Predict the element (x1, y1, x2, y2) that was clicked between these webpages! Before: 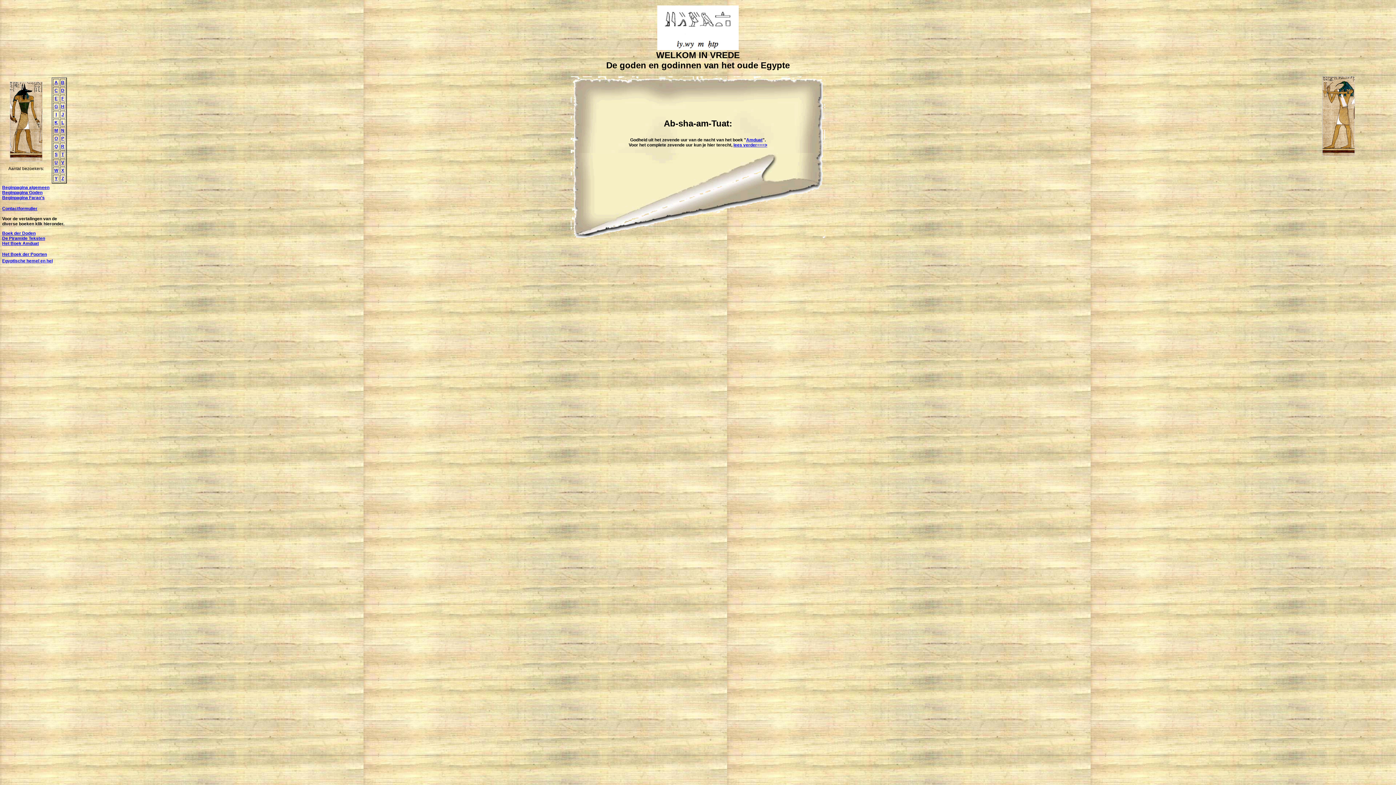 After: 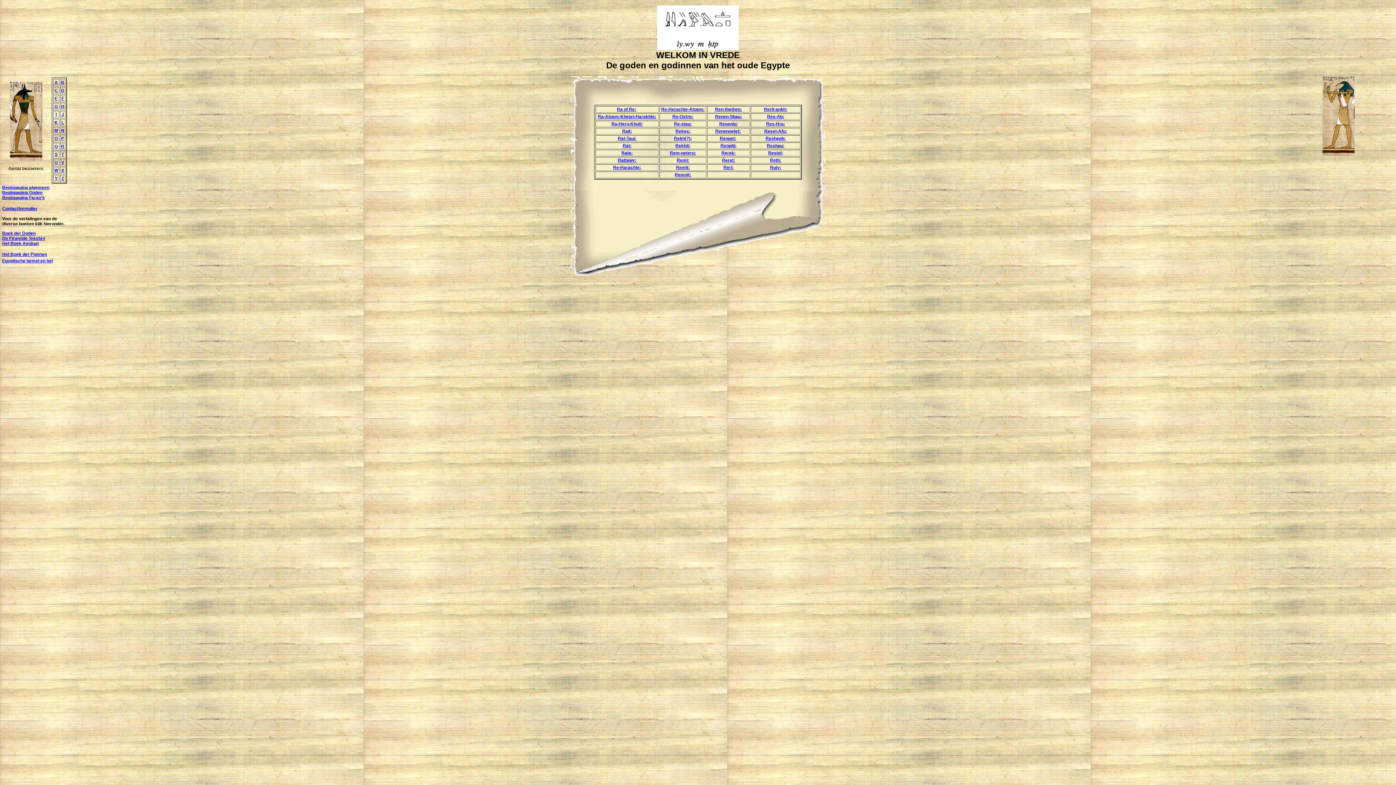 Action: label: R bbox: (61, 144, 64, 149)